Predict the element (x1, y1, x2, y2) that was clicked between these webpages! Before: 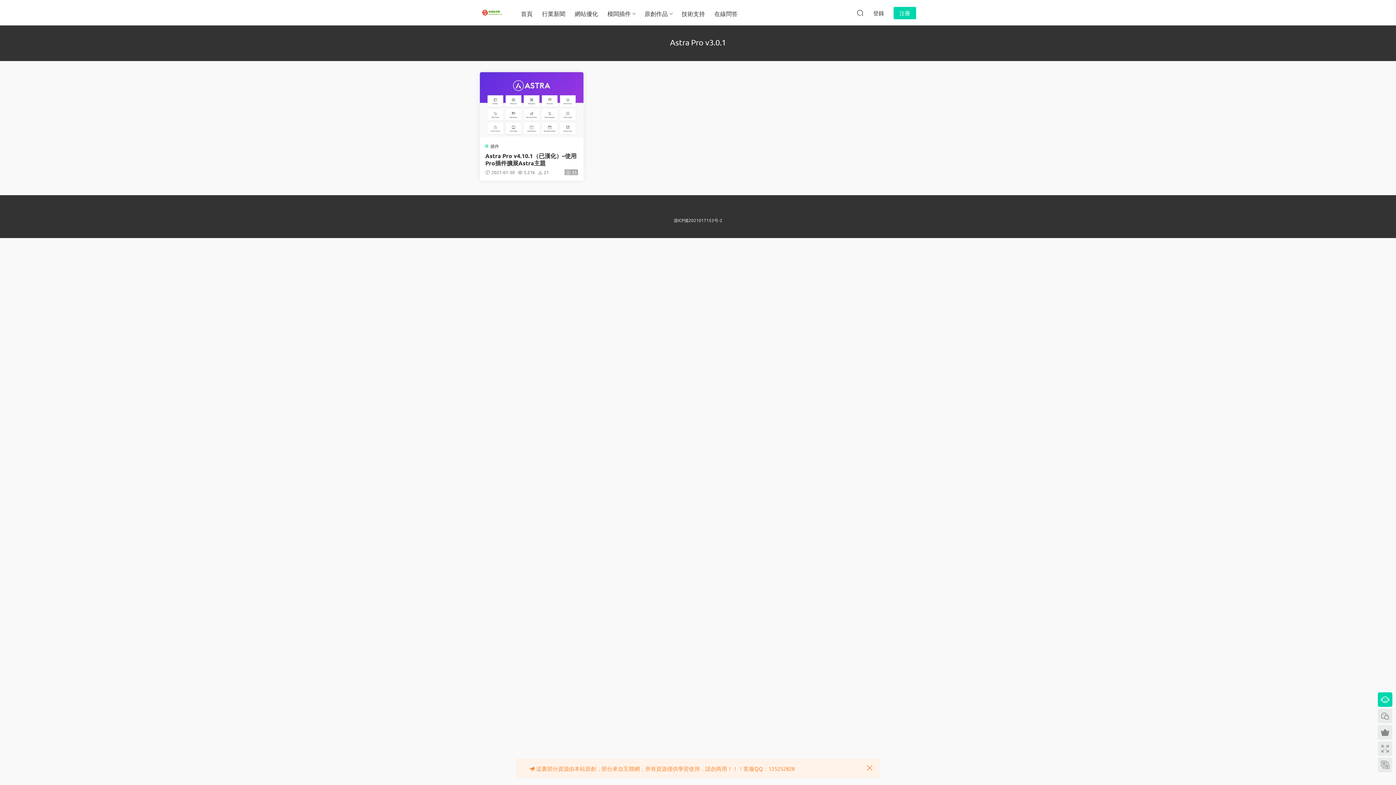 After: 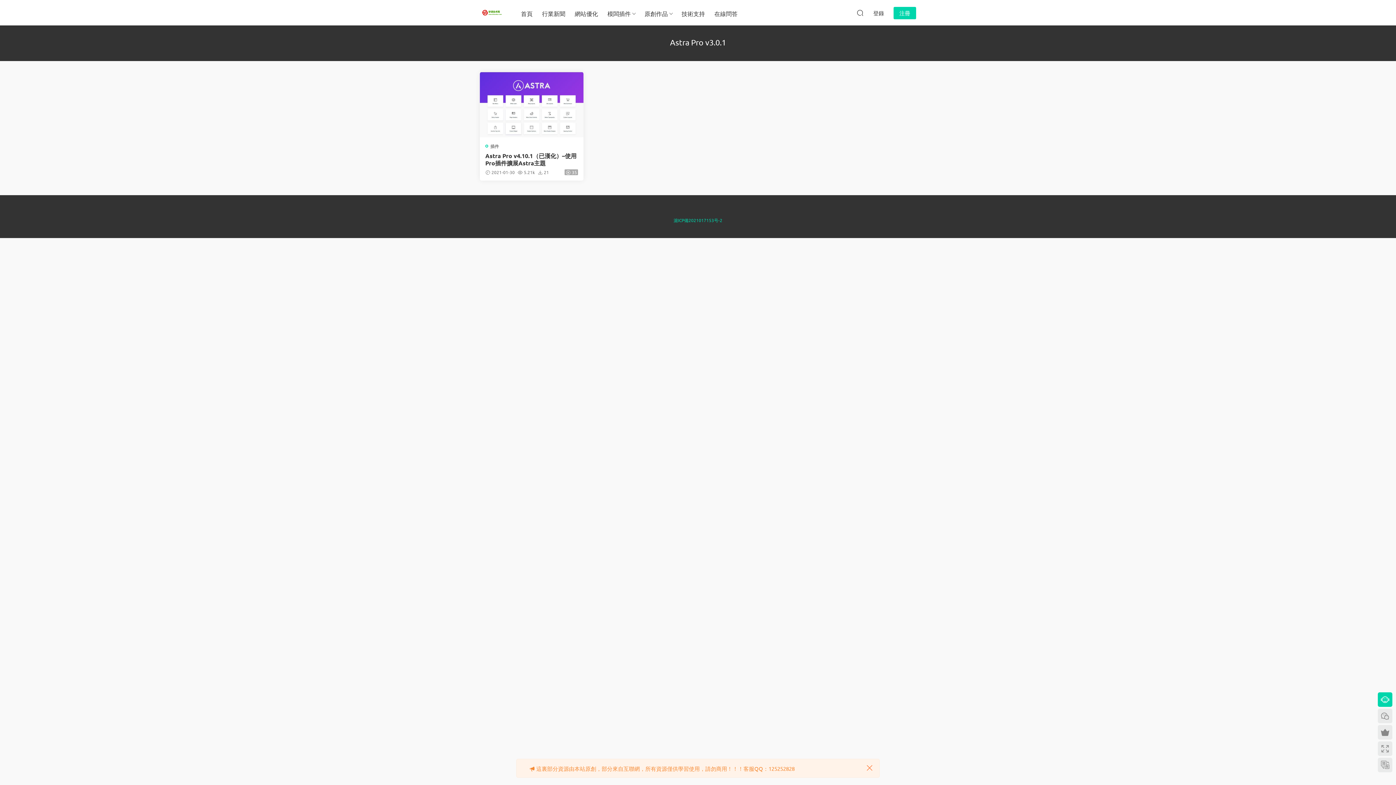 Action: bbox: (673, 217, 722, 223) label: 滬ICP備2021017153号-2